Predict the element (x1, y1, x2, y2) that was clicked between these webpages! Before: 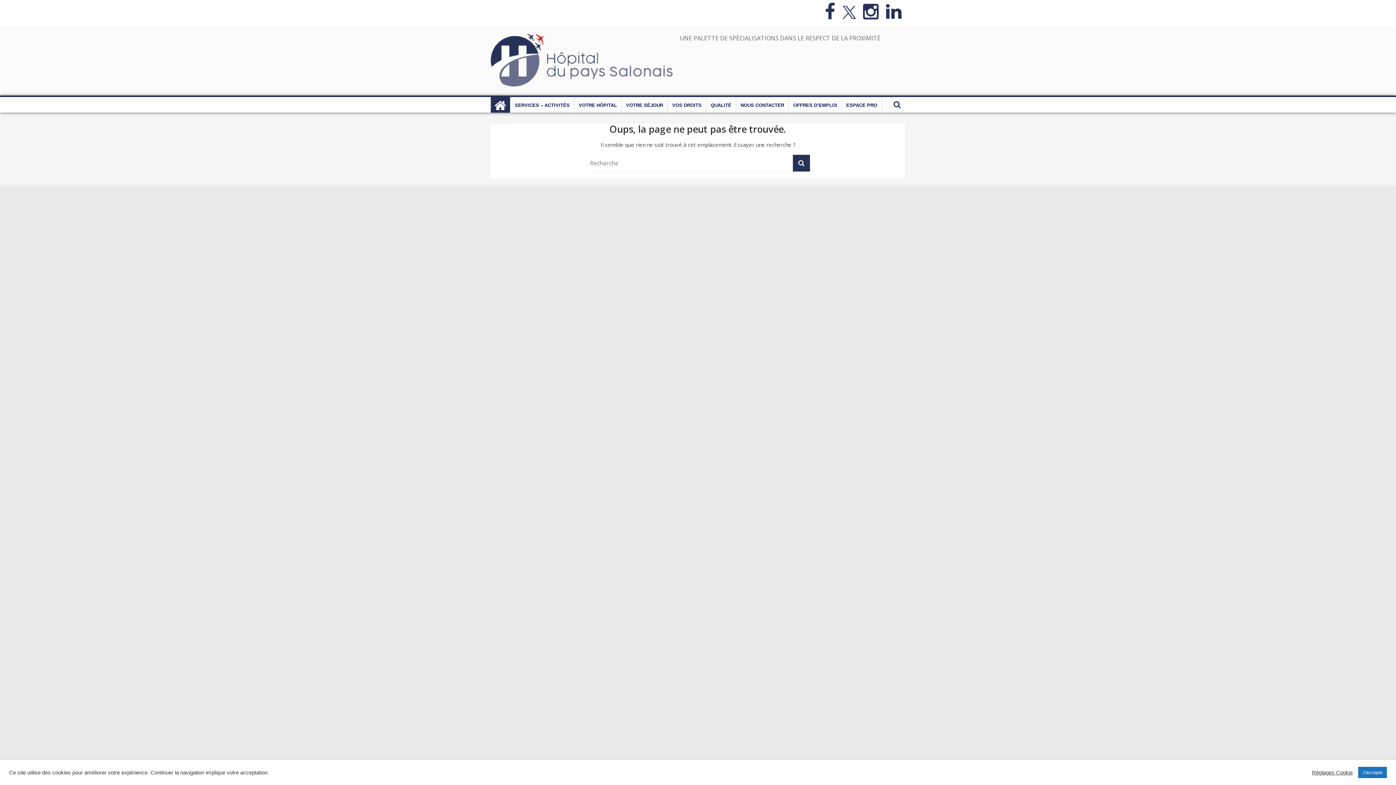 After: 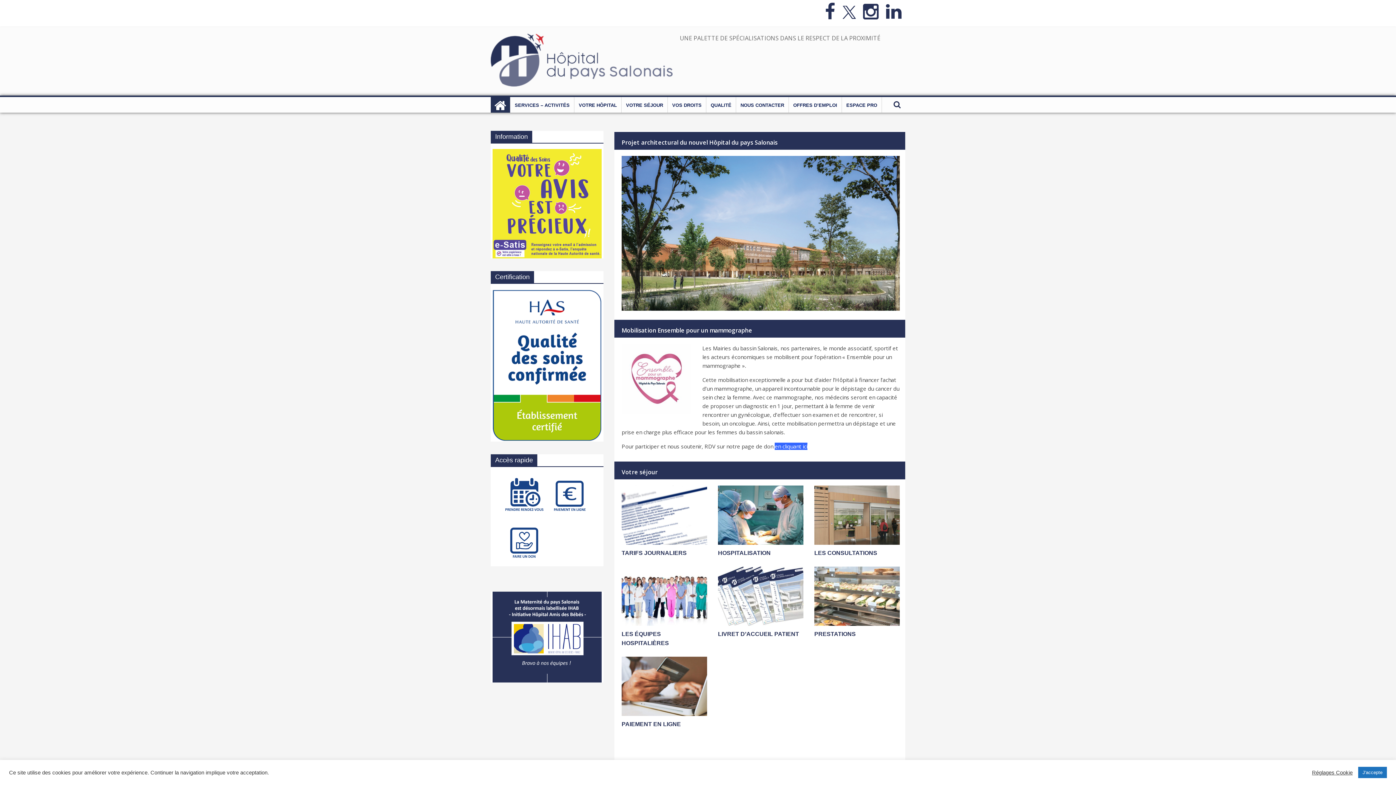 Action: bbox: (490, 35, 672, 41)